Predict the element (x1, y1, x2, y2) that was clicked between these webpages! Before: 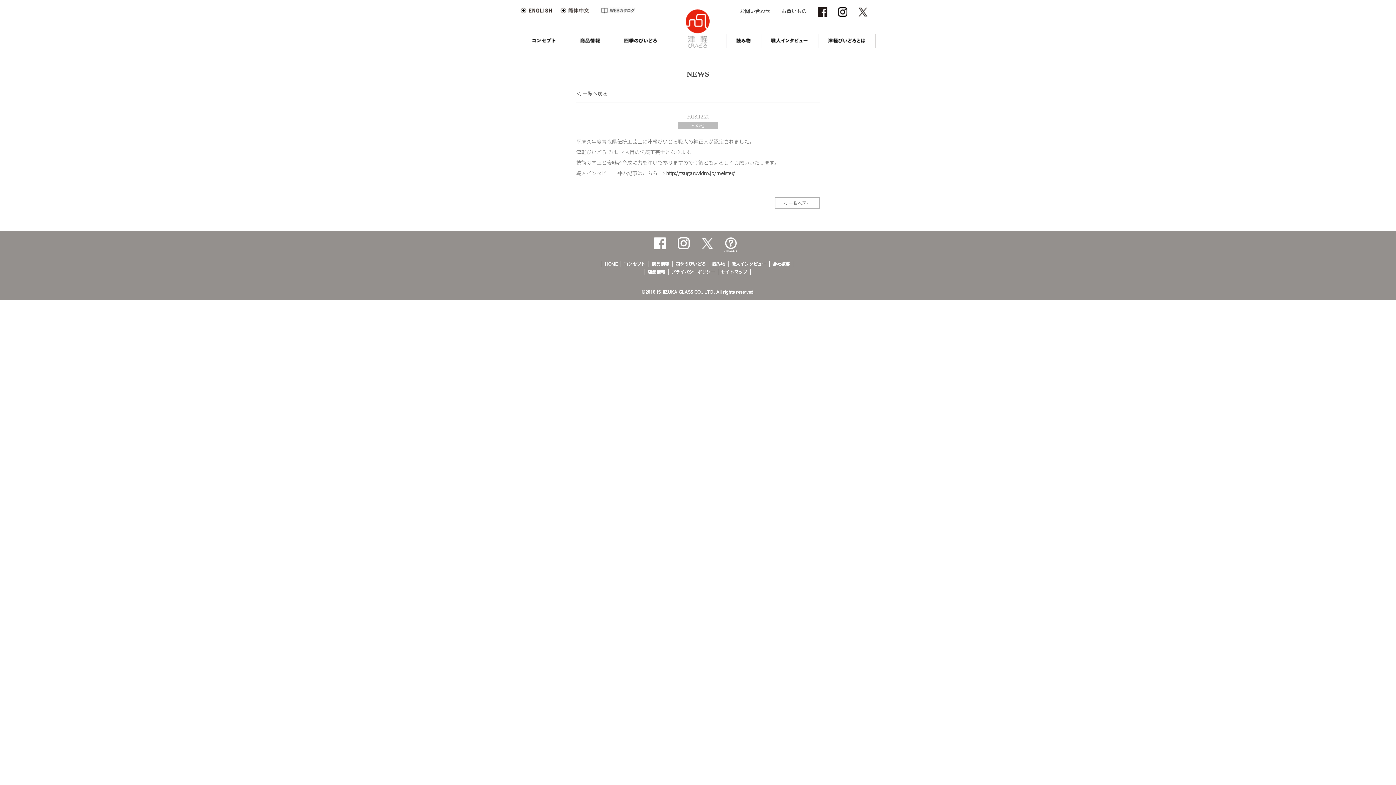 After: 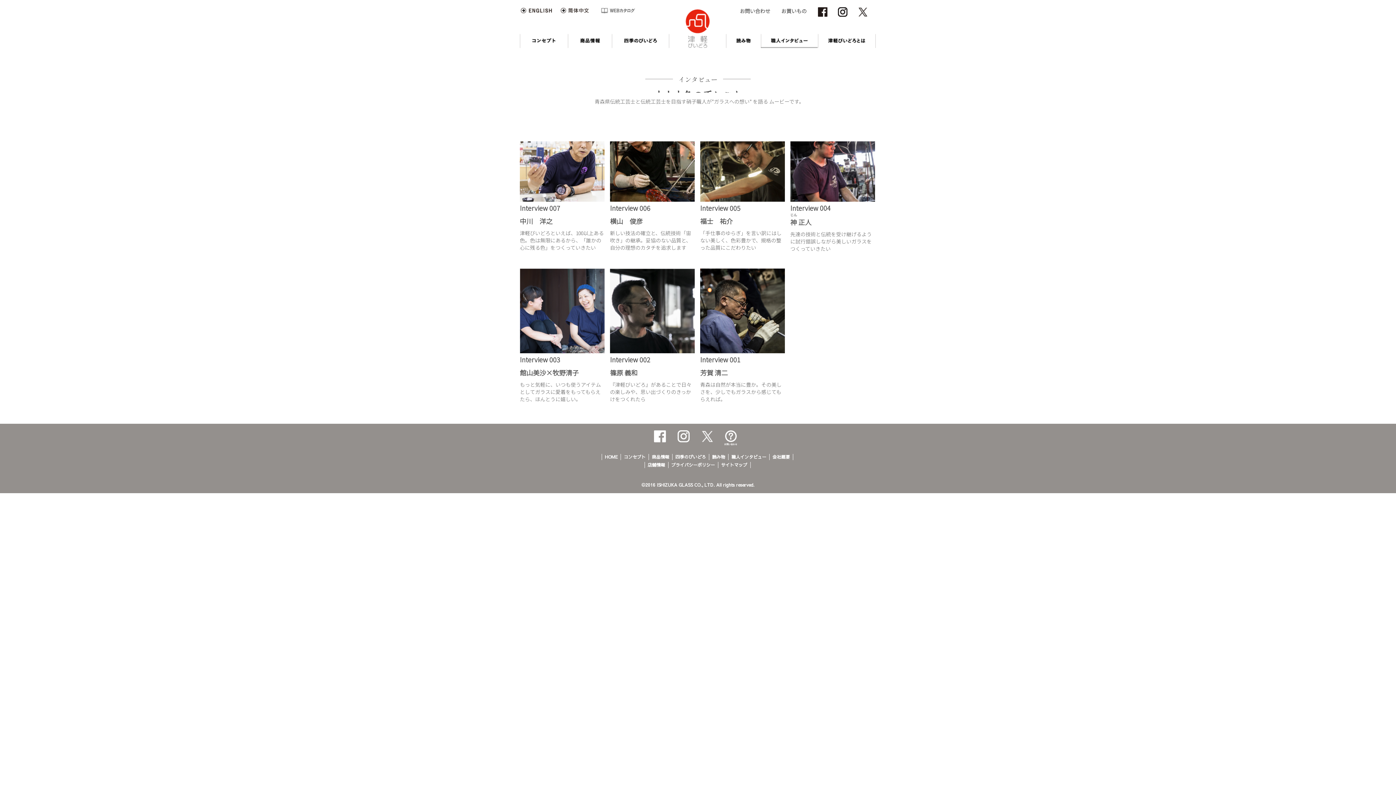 Action: bbox: (666, 169, 735, 176) label: http://tsugaruvidro.jp/meister/